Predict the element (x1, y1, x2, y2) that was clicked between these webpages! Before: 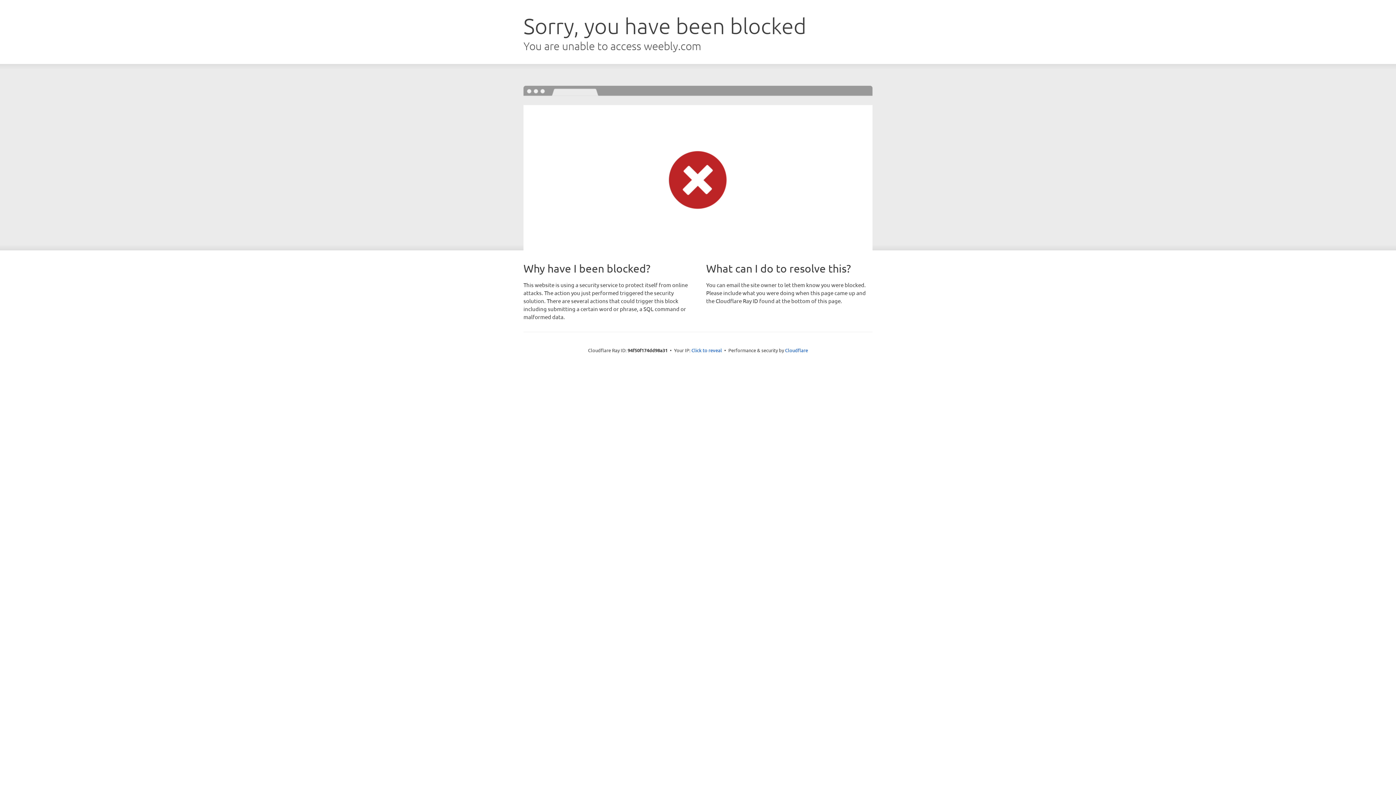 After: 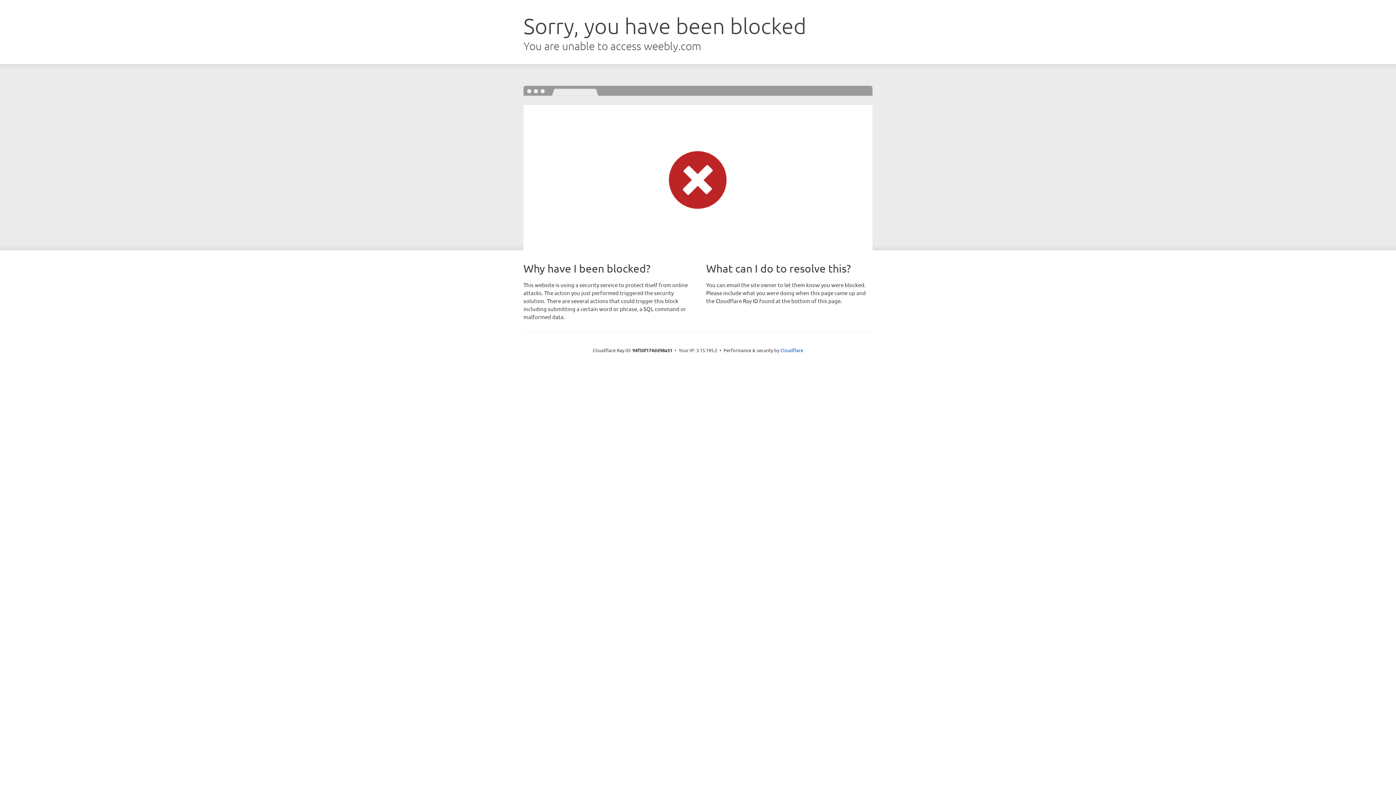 Action: label: Click to reveal bbox: (691, 346, 722, 353)